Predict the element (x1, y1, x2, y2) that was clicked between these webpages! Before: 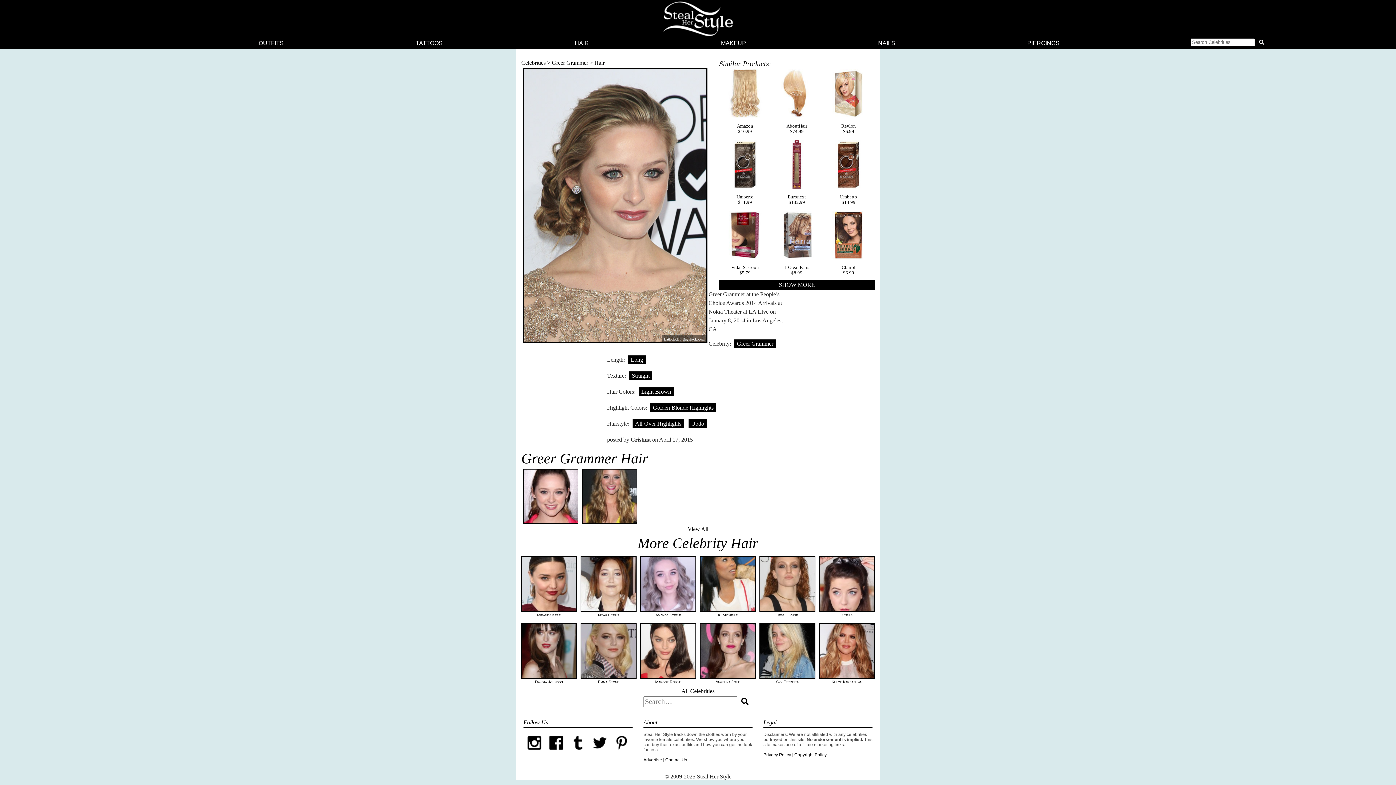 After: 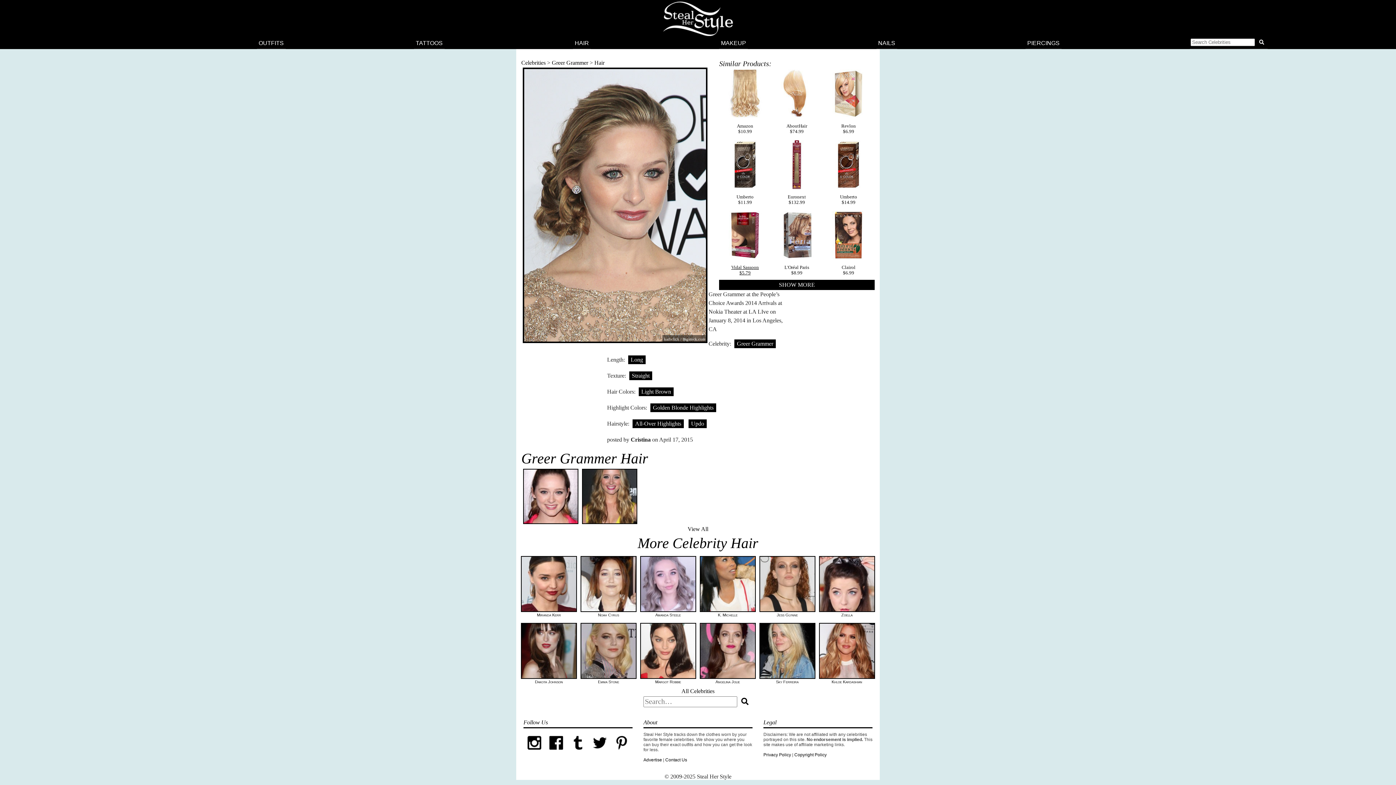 Action: bbox: (720, 210, 769, 275) label: 
Vidal Sassoon
$5.79